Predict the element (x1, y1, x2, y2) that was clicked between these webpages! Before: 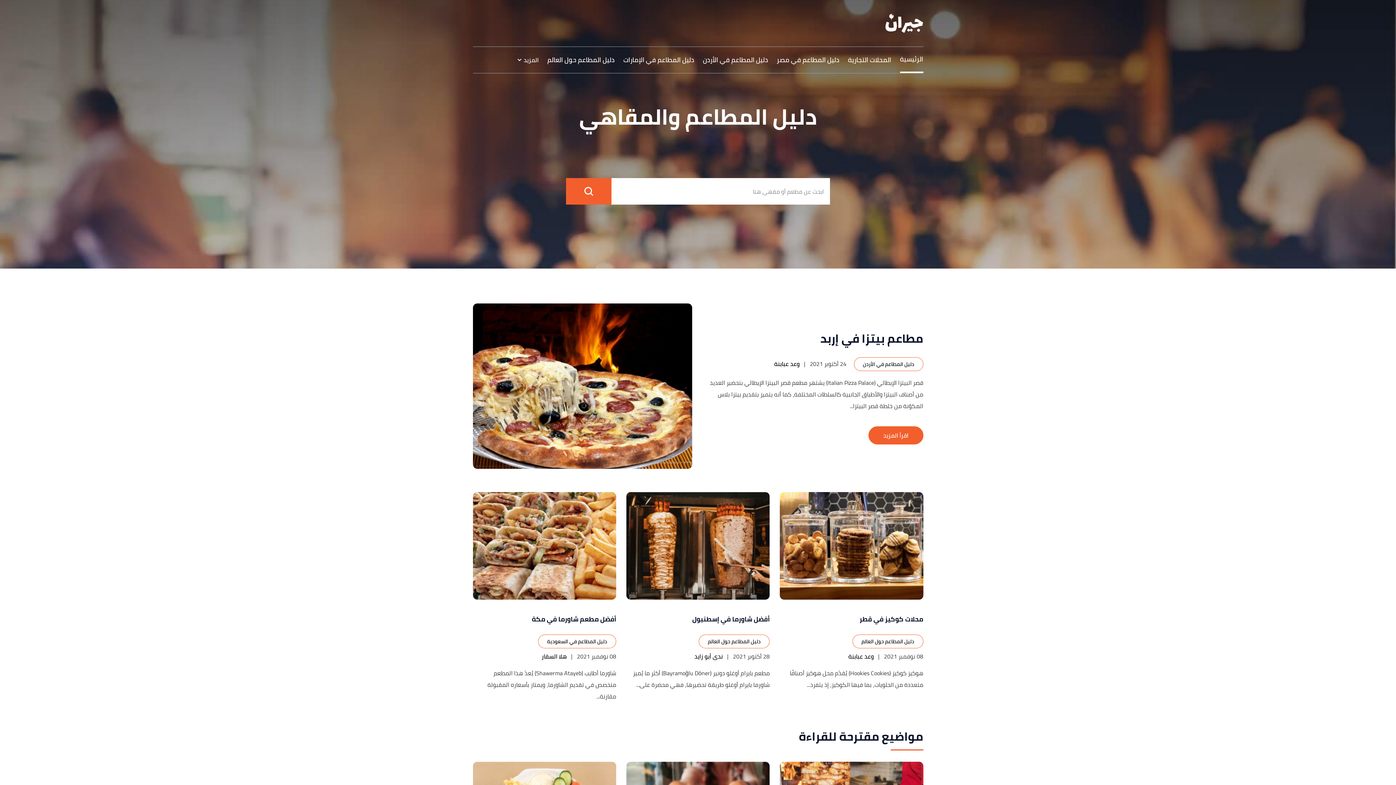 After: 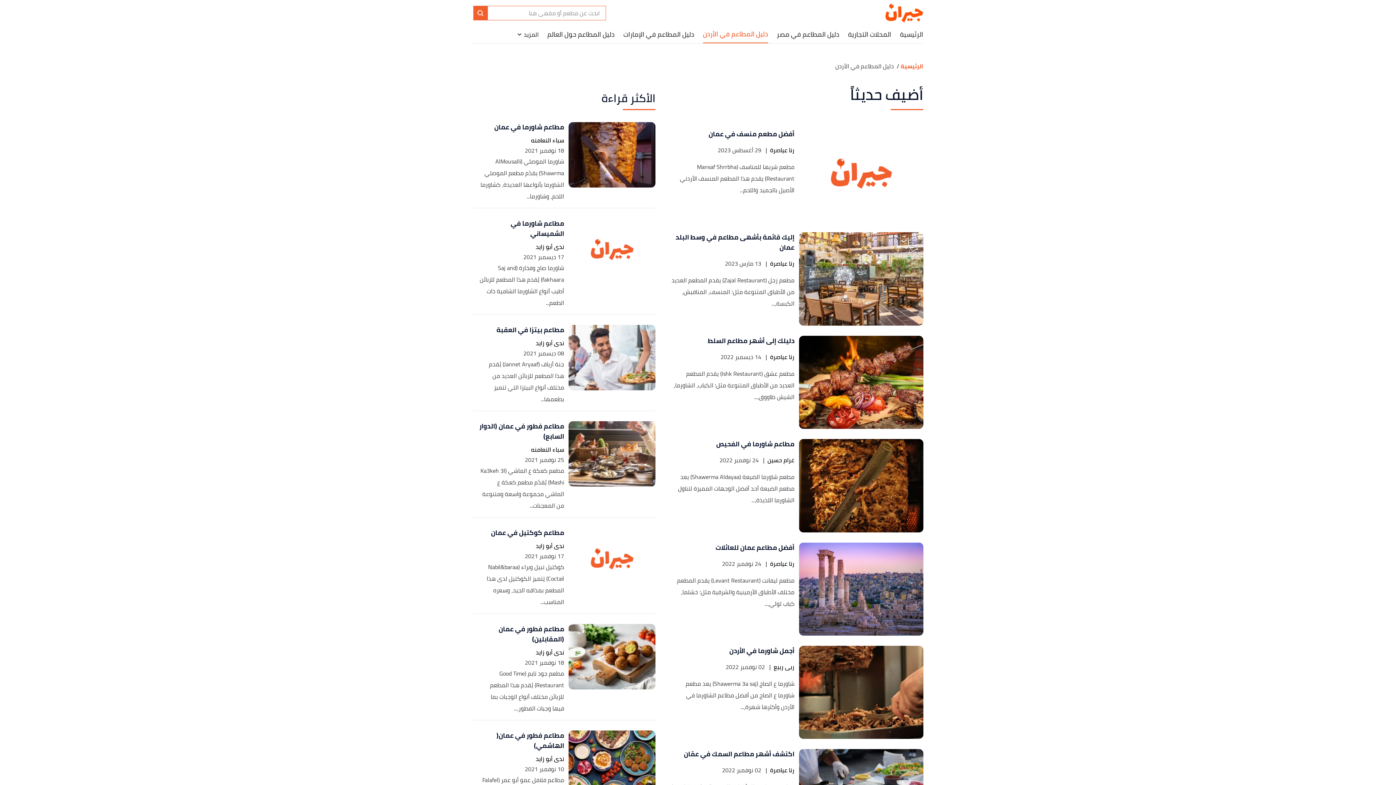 Action: label: دليل المطاعم في الأردن bbox: (854, 357, 923, 371)